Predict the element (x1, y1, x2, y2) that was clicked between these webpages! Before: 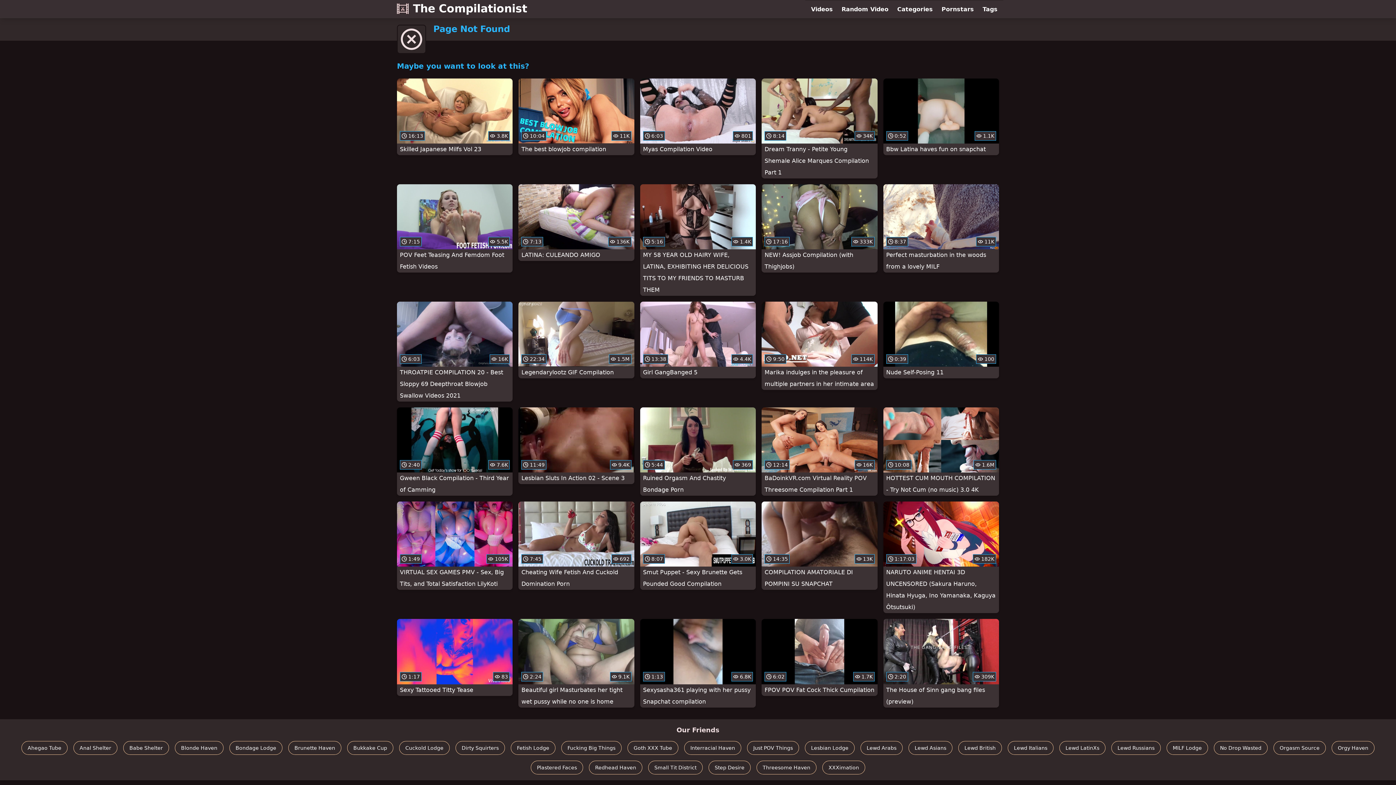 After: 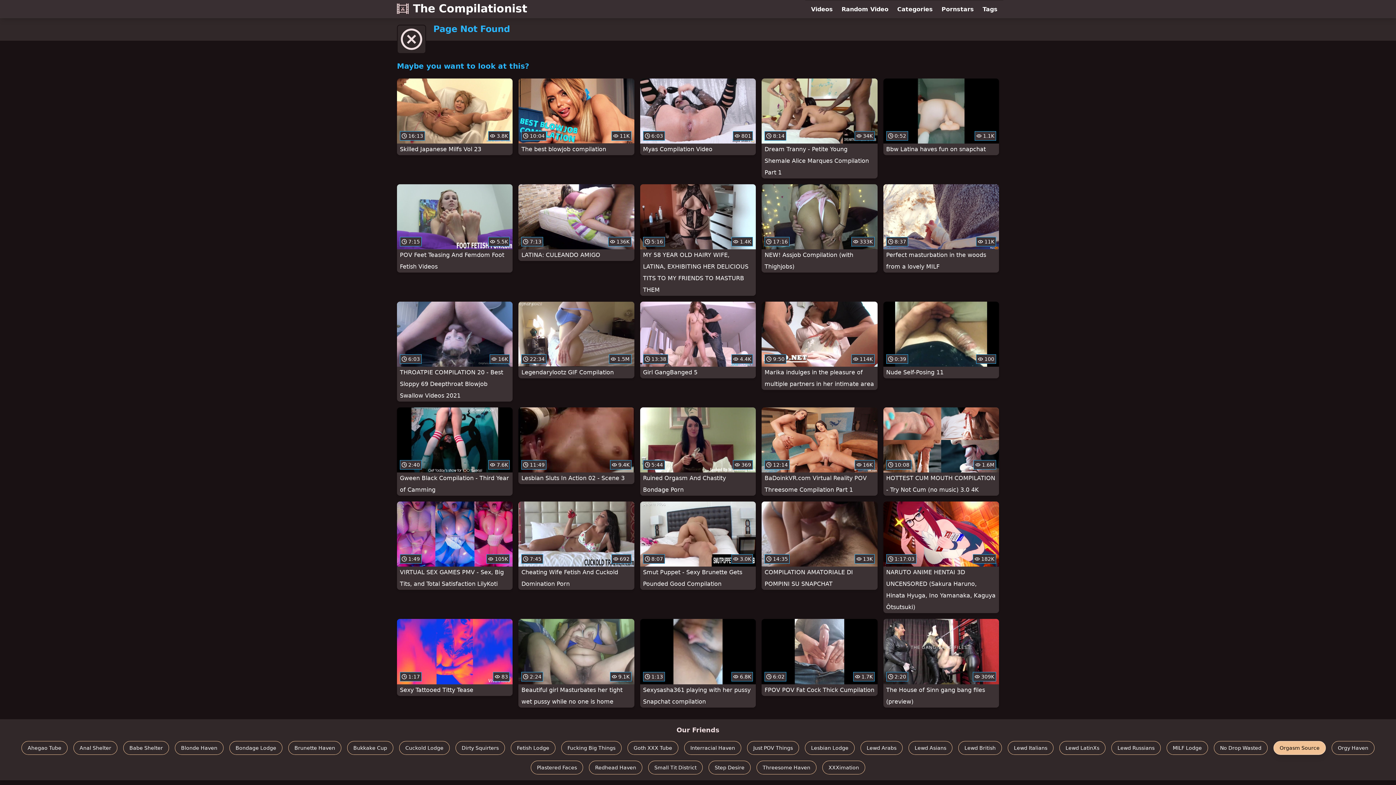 Action: bbox: (1273, 741, 1326, 755) label: Orgasm Source